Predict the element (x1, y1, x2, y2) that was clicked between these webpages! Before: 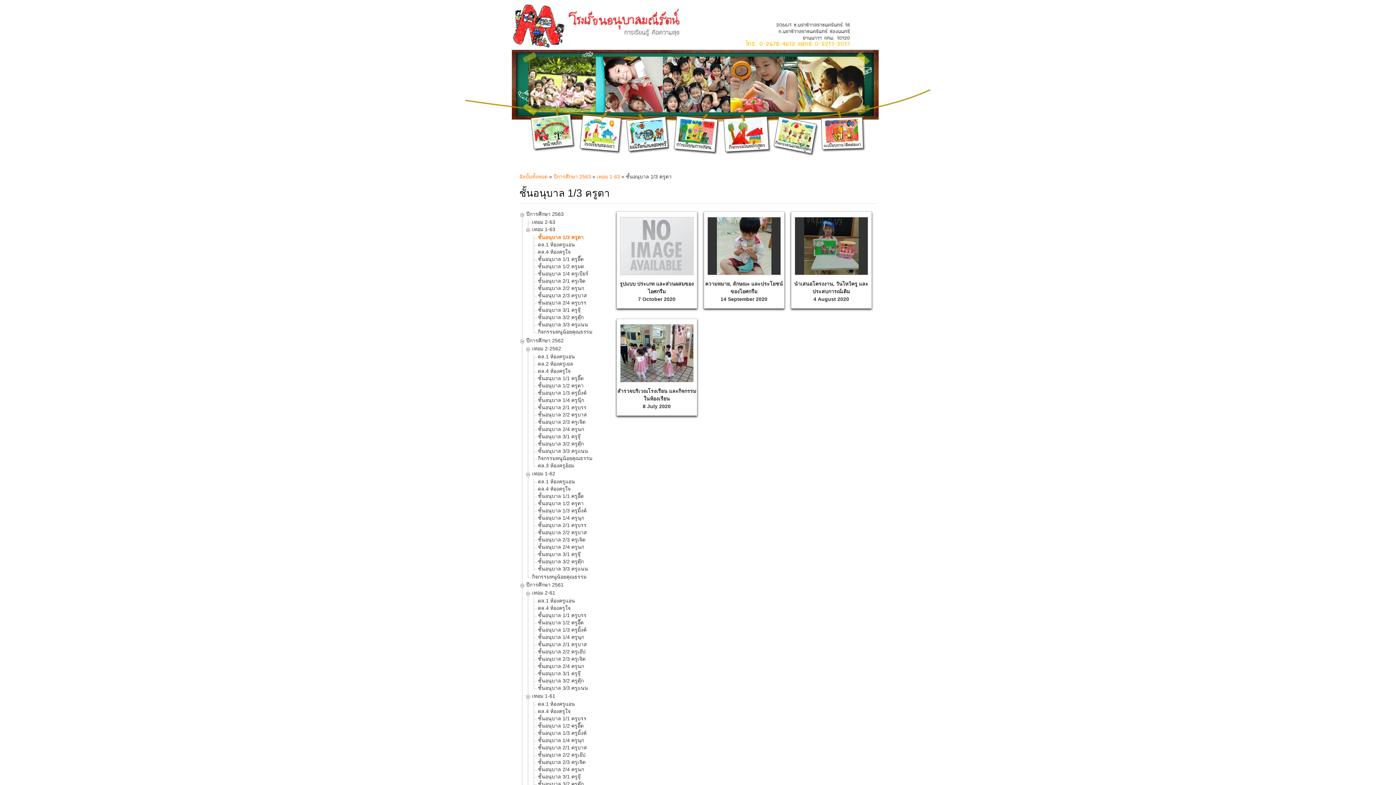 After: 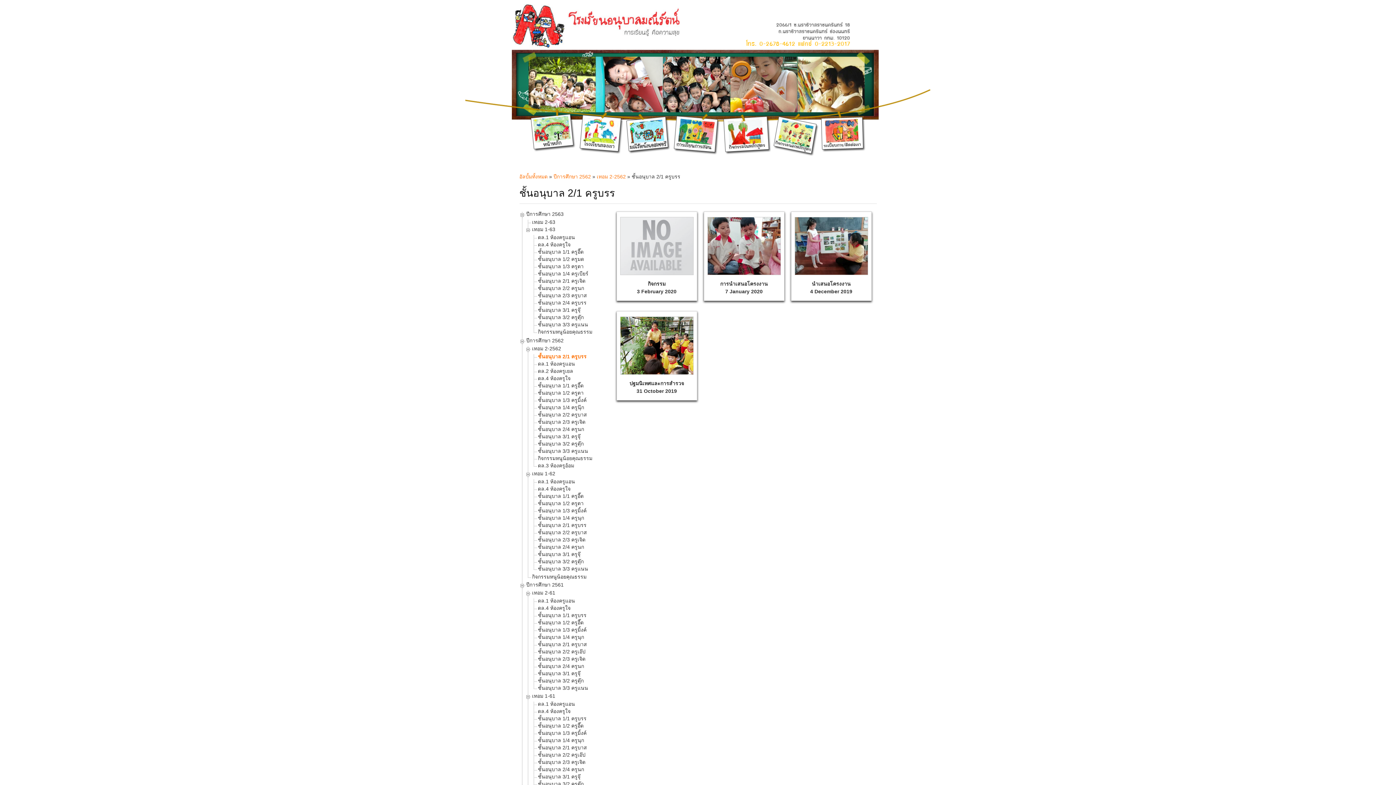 Action: bbox: (538, 403, 603, 411) label: ชั้นอนุบาล 2/1 ครูบรร